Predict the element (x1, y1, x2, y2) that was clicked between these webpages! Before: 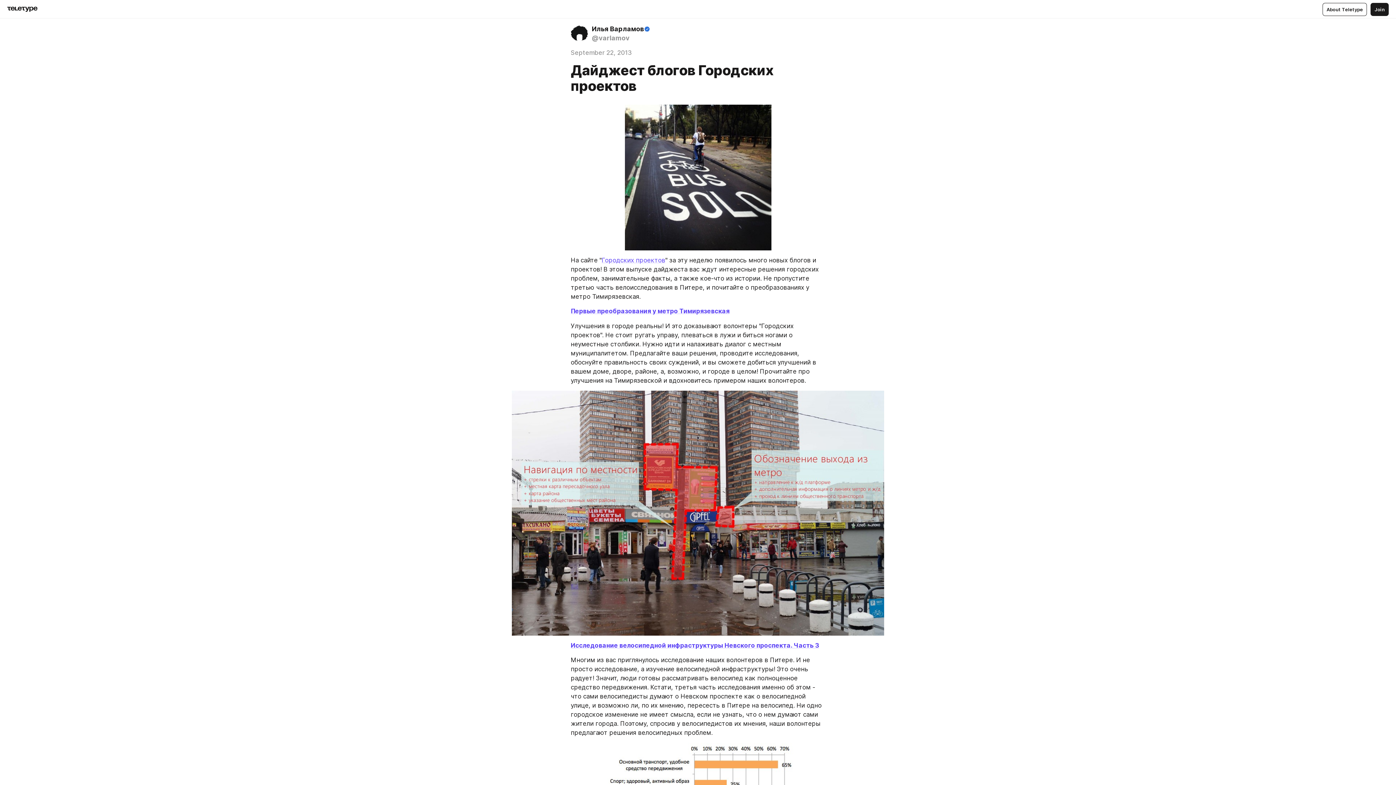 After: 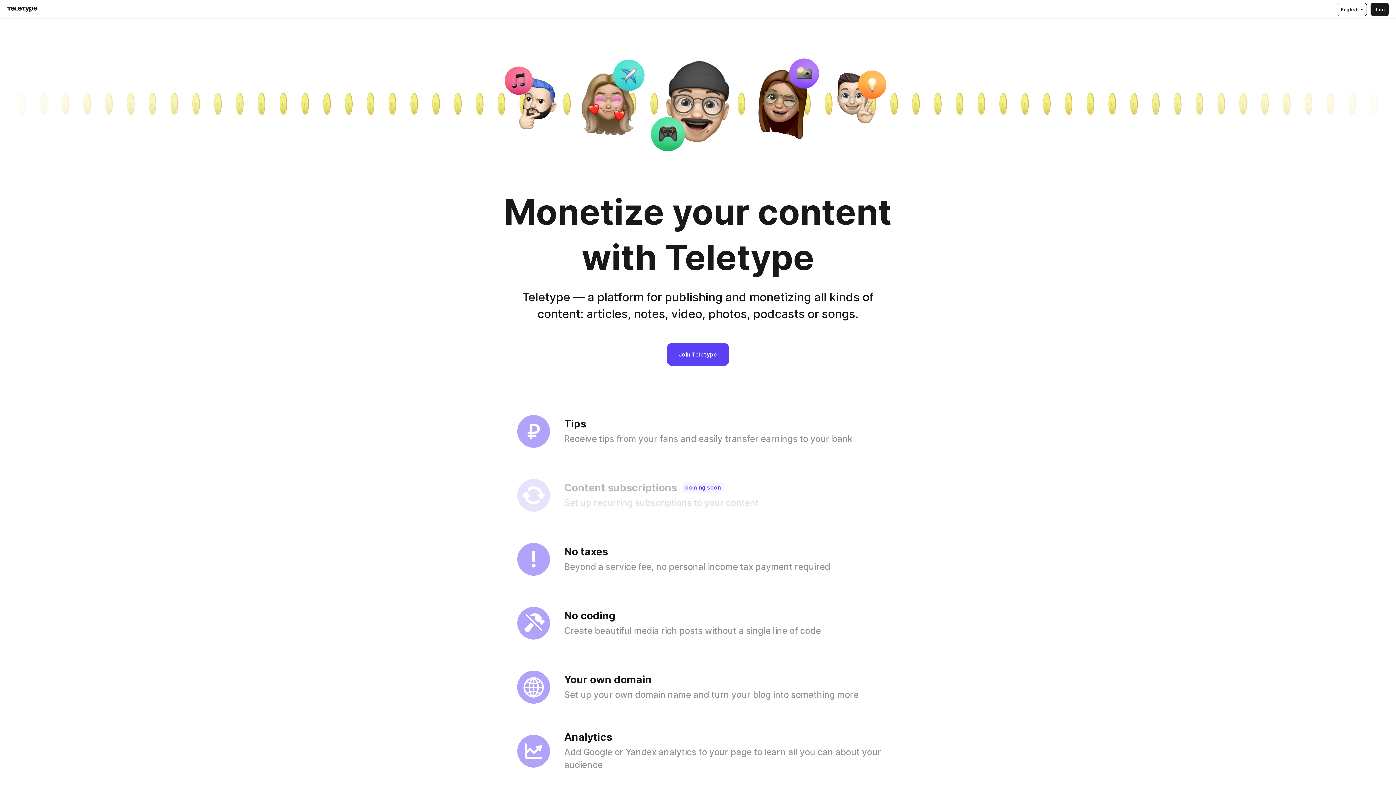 Action: label: About Teletype bbox: (1322, 2, 1367, 15)